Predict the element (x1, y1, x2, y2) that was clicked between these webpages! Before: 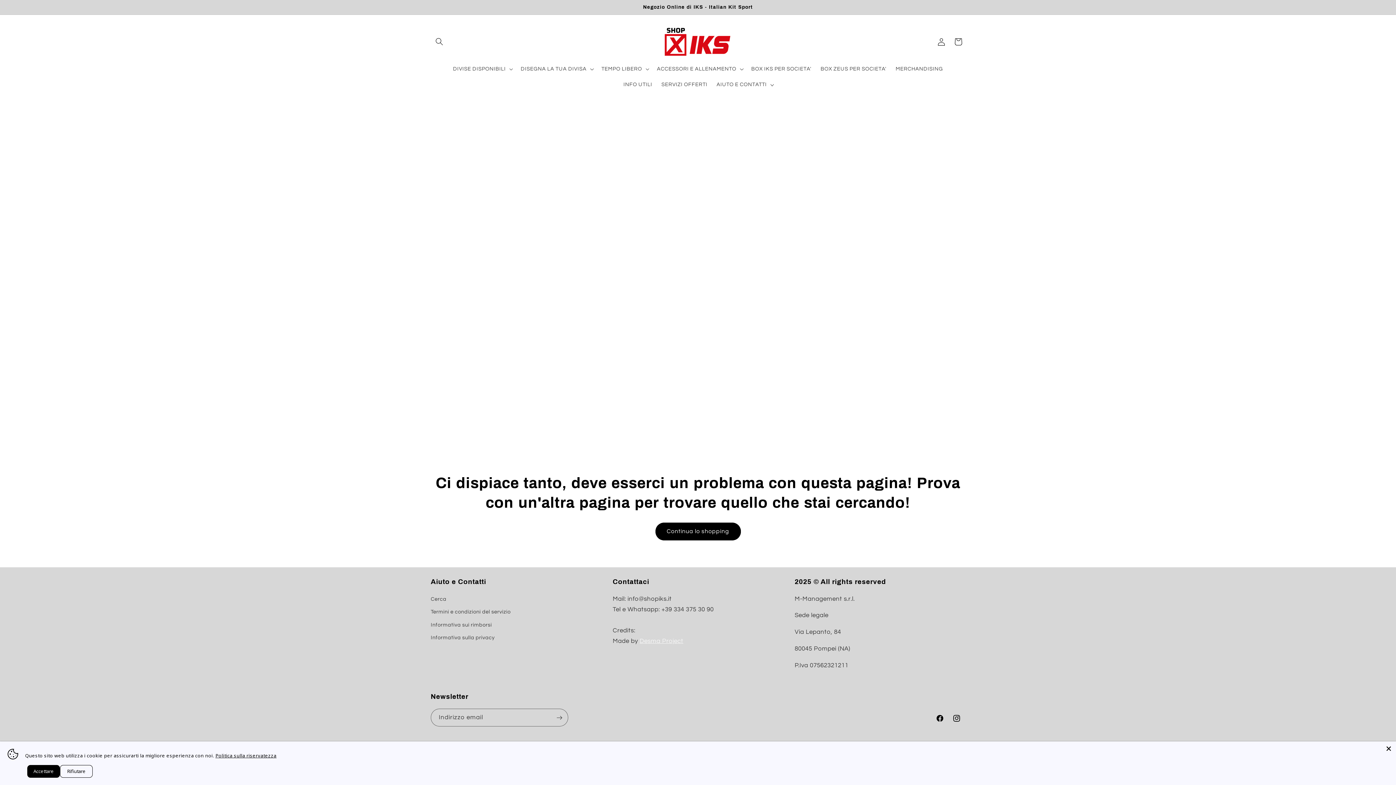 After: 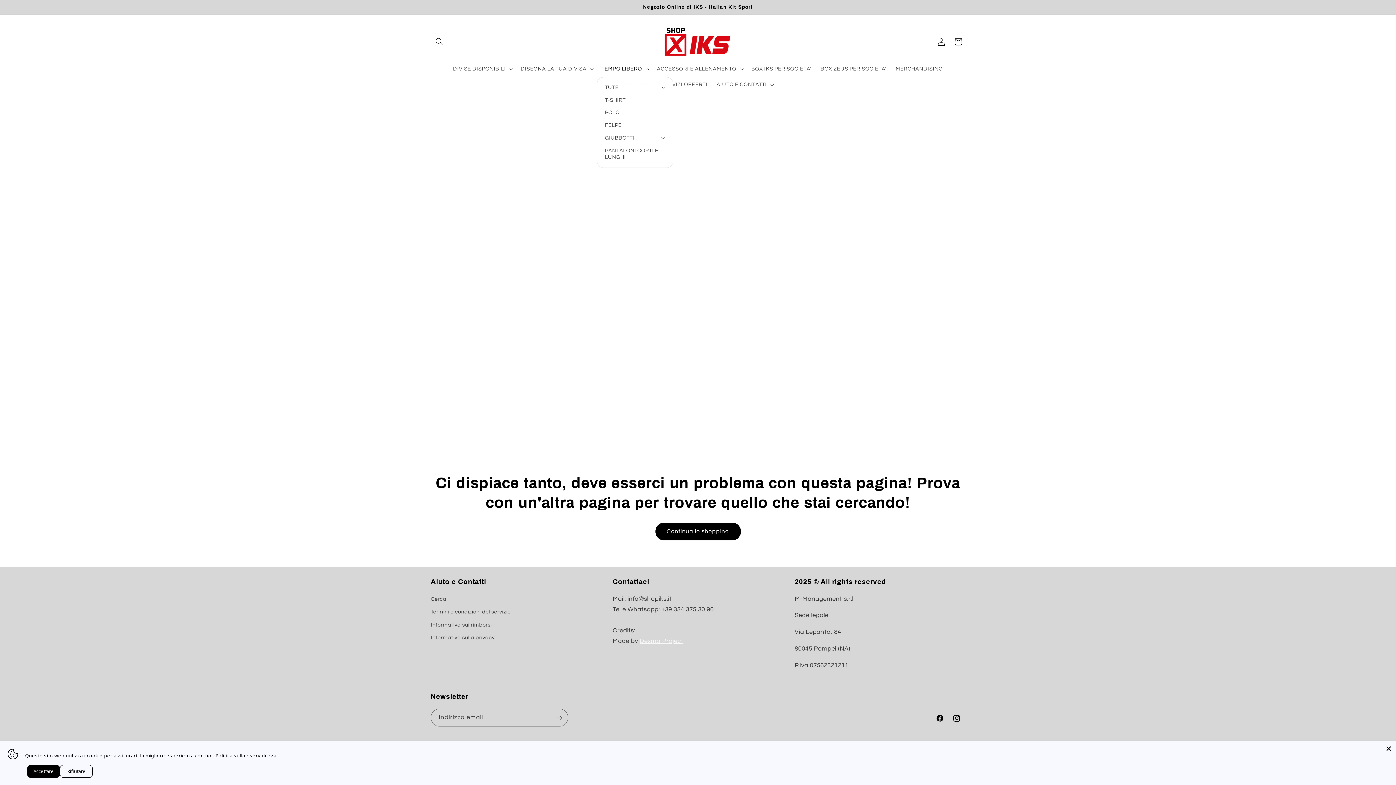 Action: bbox: (597, 61, 652, 77) label: TEMPO LIBERO